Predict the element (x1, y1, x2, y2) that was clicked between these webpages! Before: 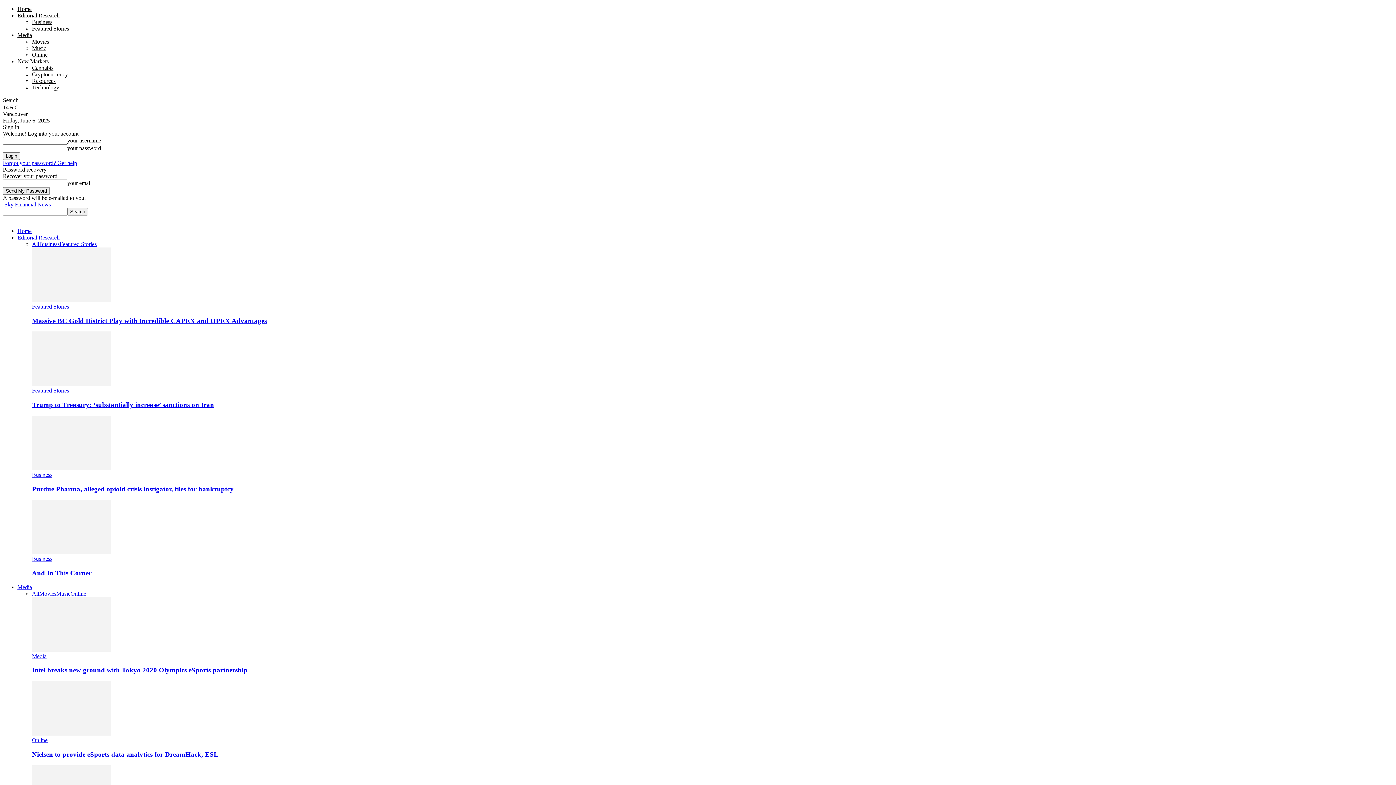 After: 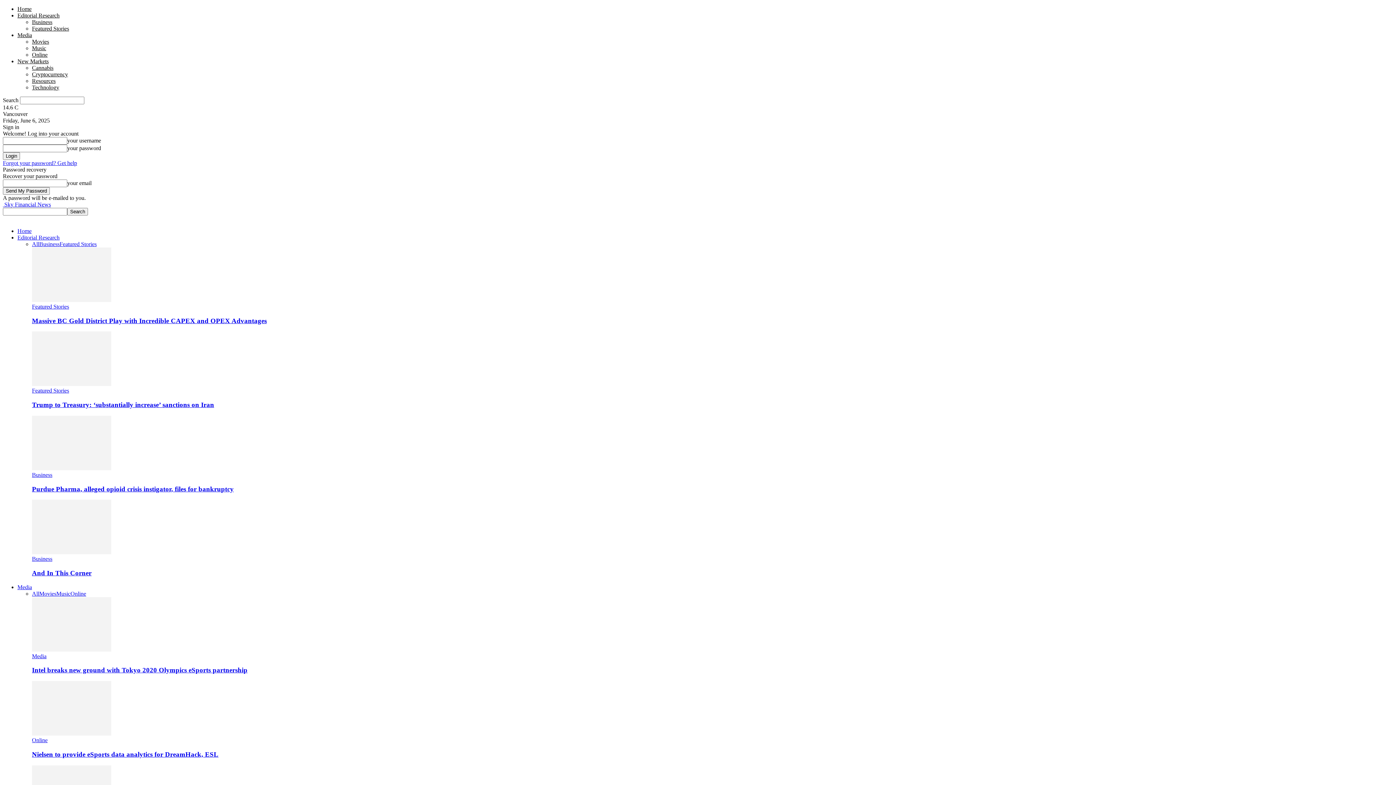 Action: bbox: (32, 241, 39, 247) label: All